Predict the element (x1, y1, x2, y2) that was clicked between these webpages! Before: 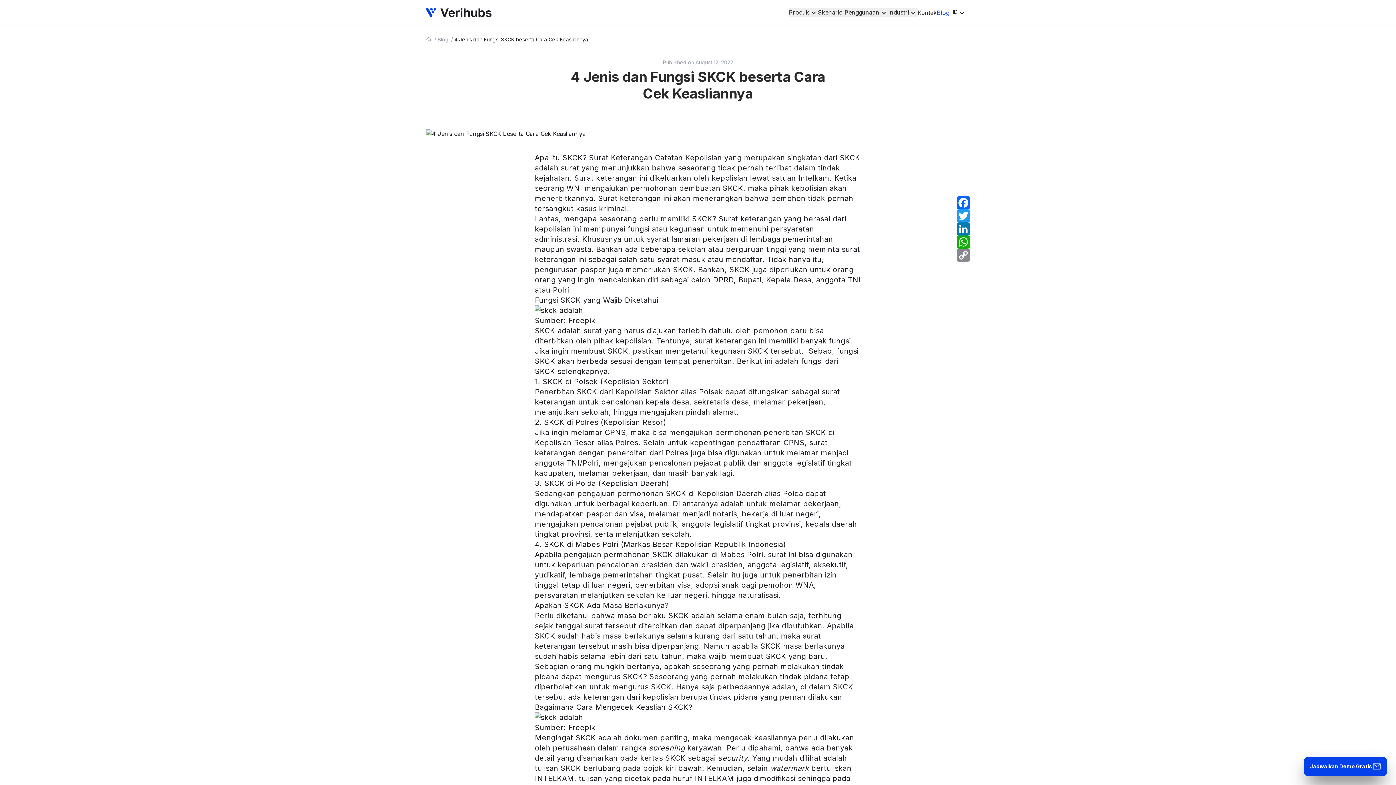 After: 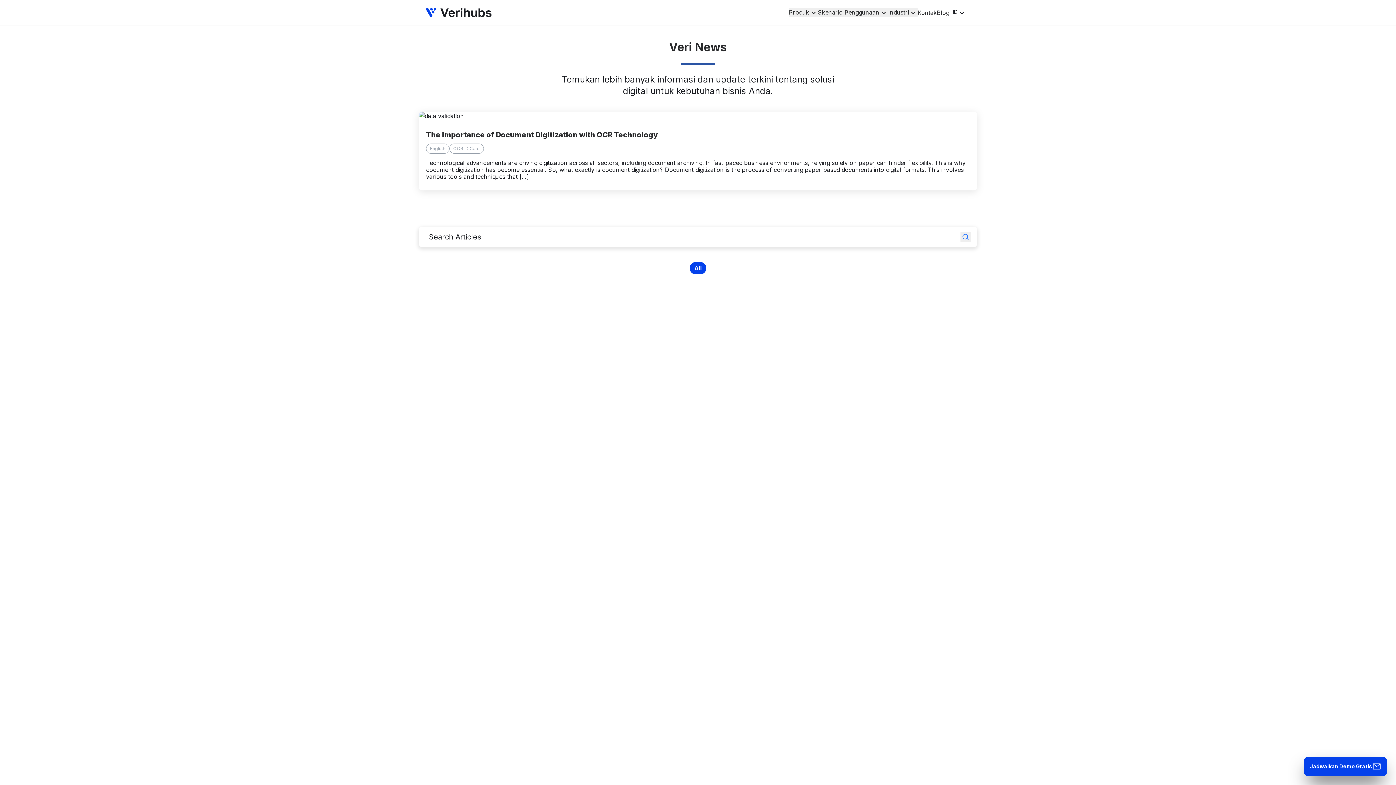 Action: label: Blog bbox: (937, 8, 949, 16)